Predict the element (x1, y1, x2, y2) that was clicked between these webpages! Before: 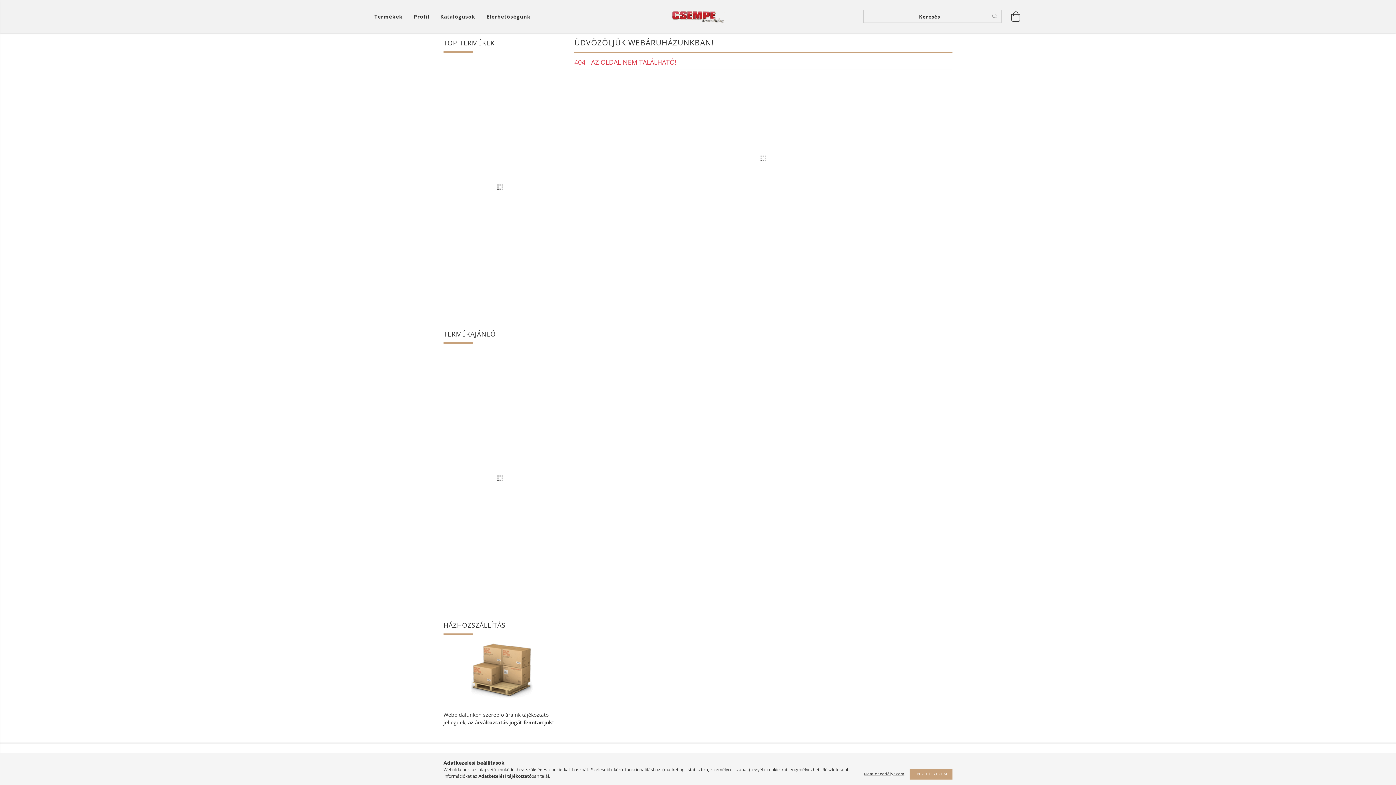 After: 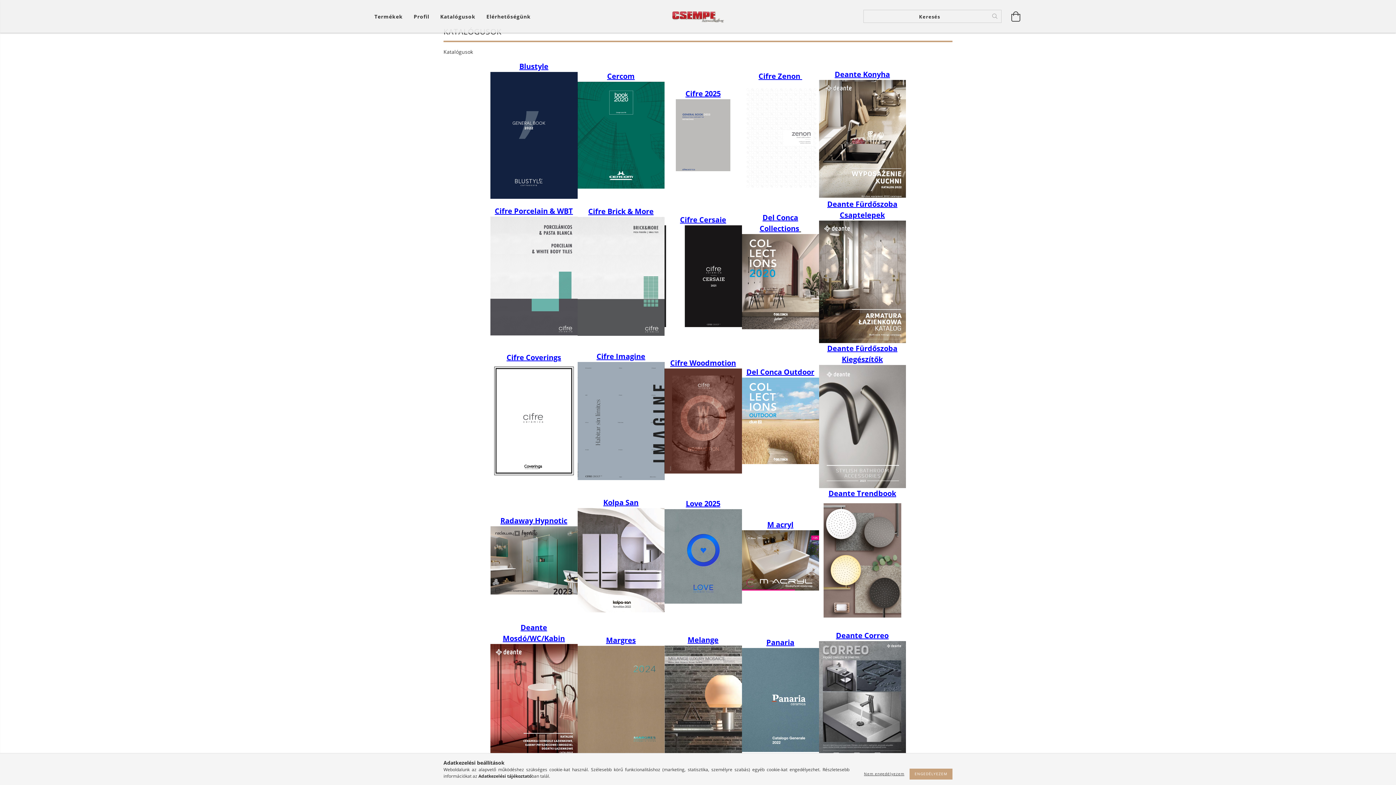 Action: bbox: (434, 9, 481, 23) label: Katalógusok